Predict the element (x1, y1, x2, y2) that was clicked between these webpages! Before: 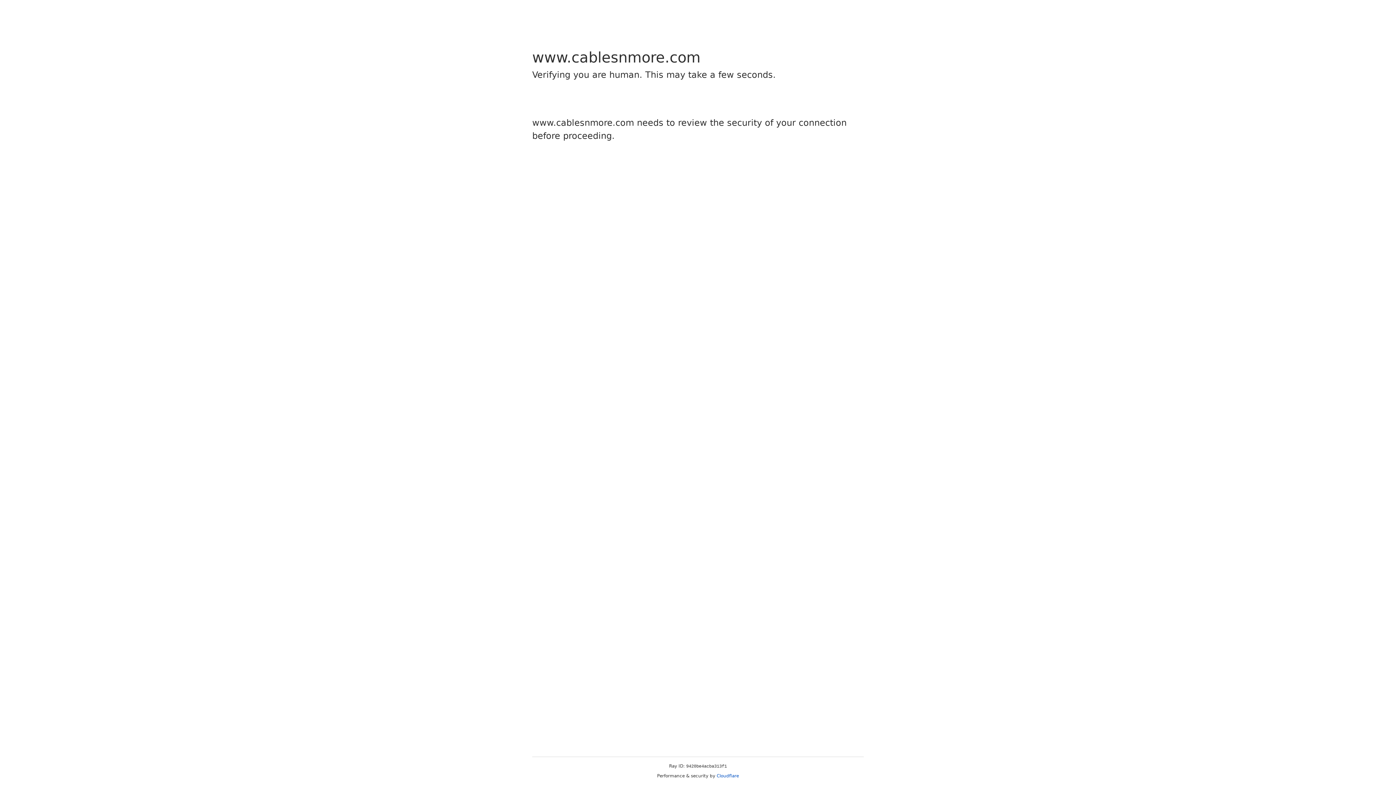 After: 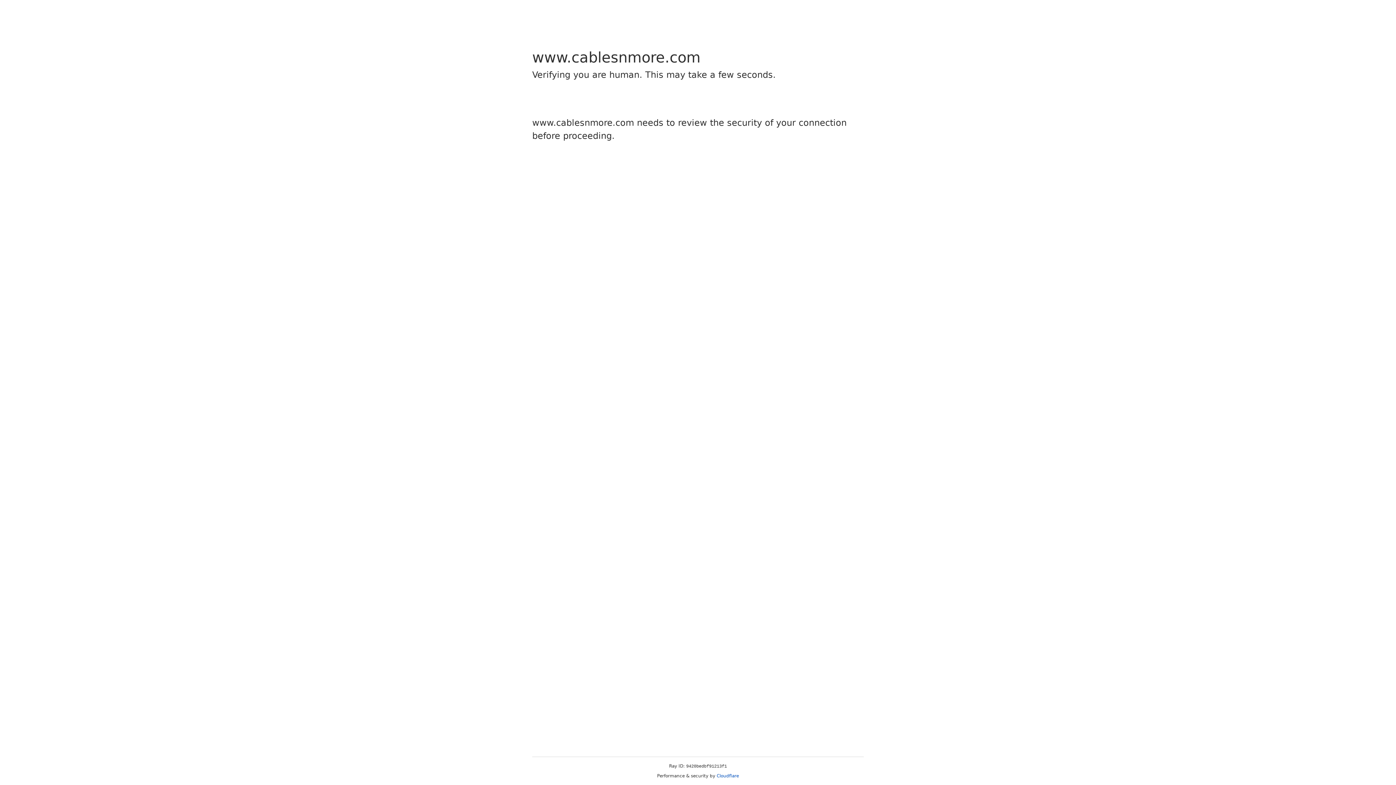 Action: label: Cloudflare bbox: (716, 773, 739, 778)